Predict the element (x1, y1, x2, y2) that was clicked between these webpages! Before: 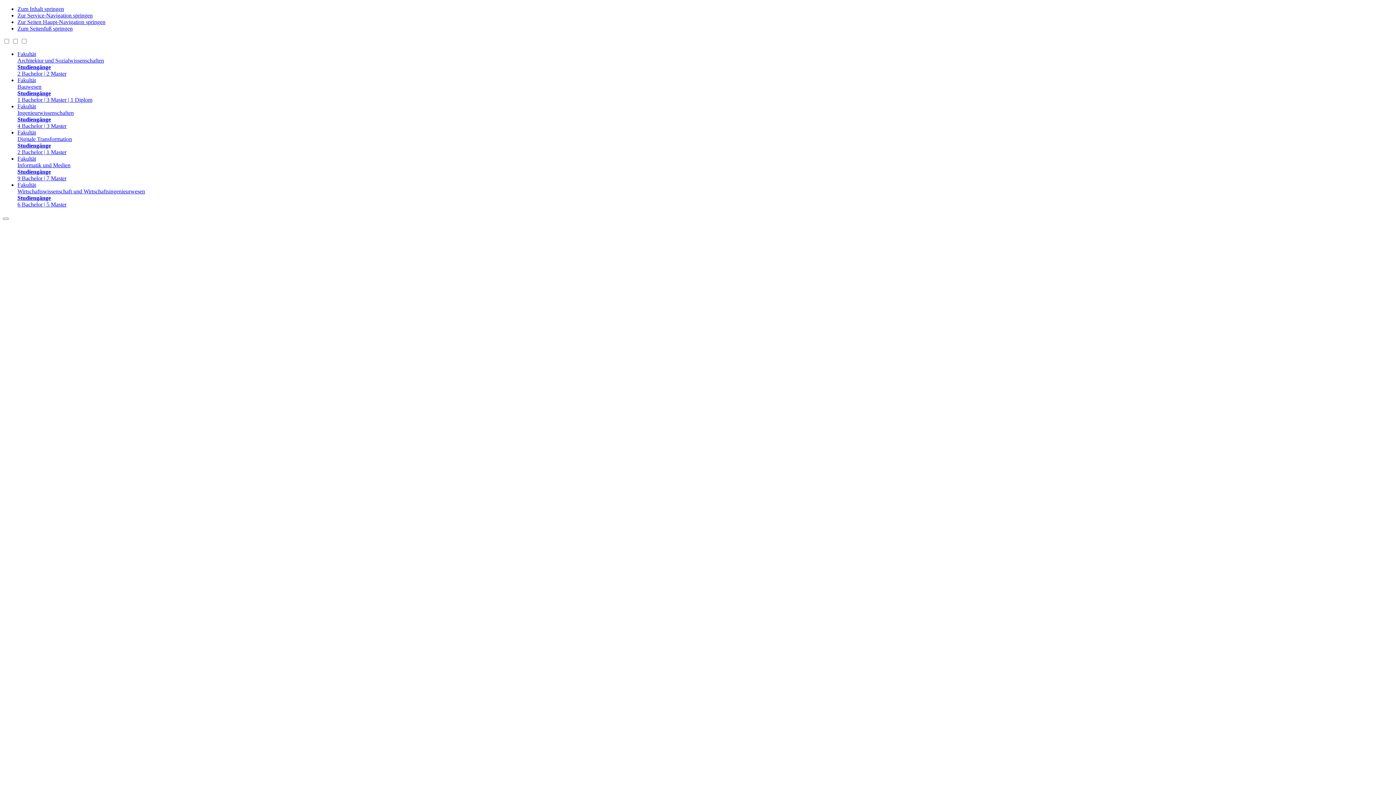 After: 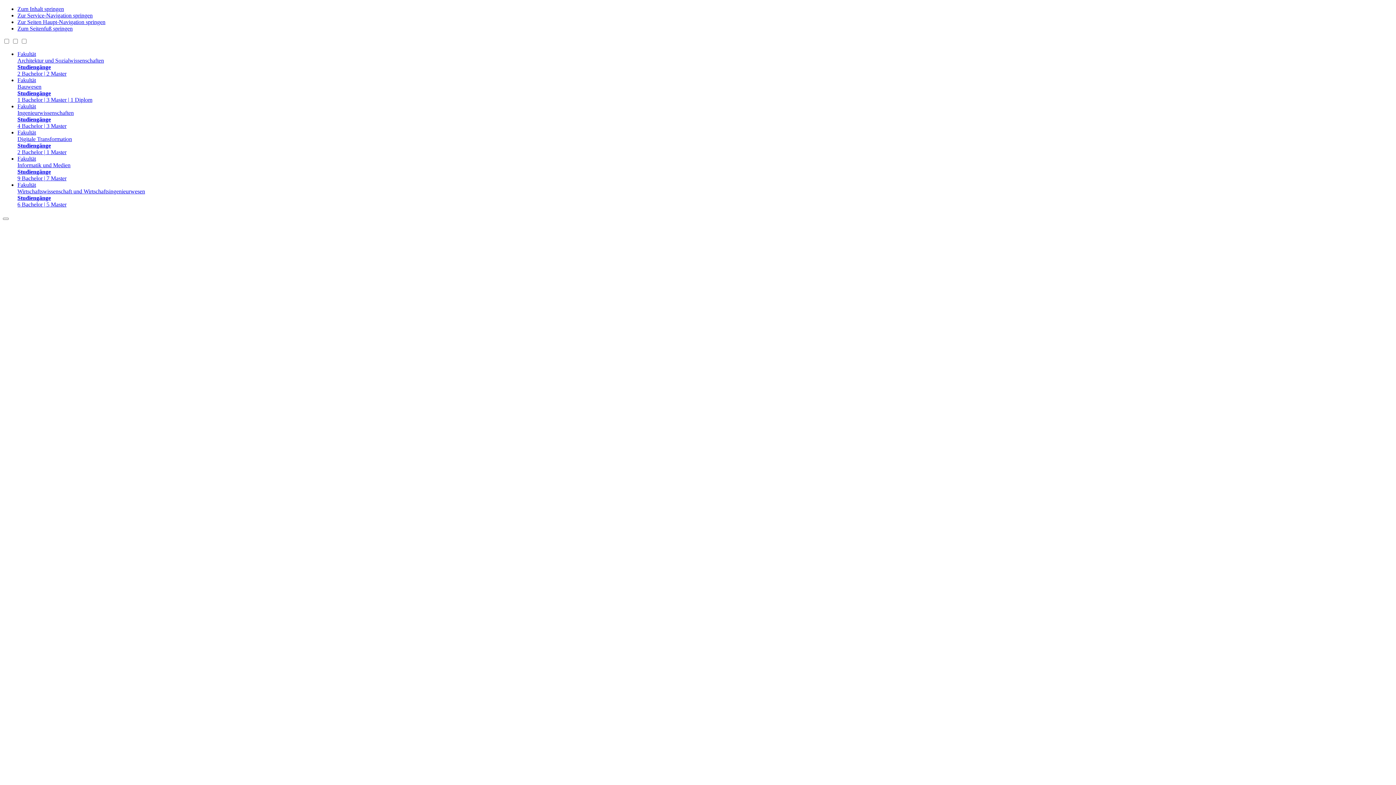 Action: bbox: (17, 77, 1393, 103) label: Fakultät
Bauwesen
Studiengänge
1 Bachelor | 3 Master | 1 Diplom